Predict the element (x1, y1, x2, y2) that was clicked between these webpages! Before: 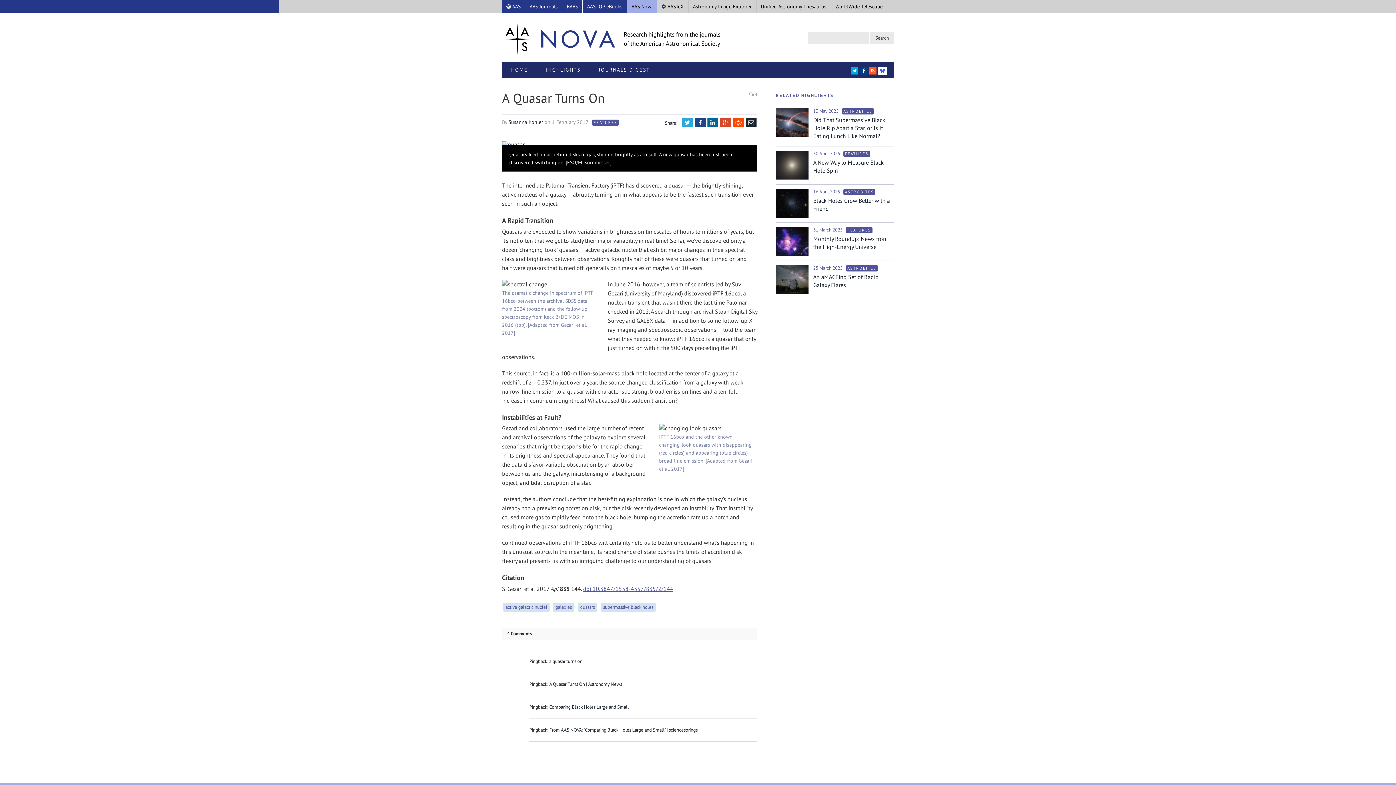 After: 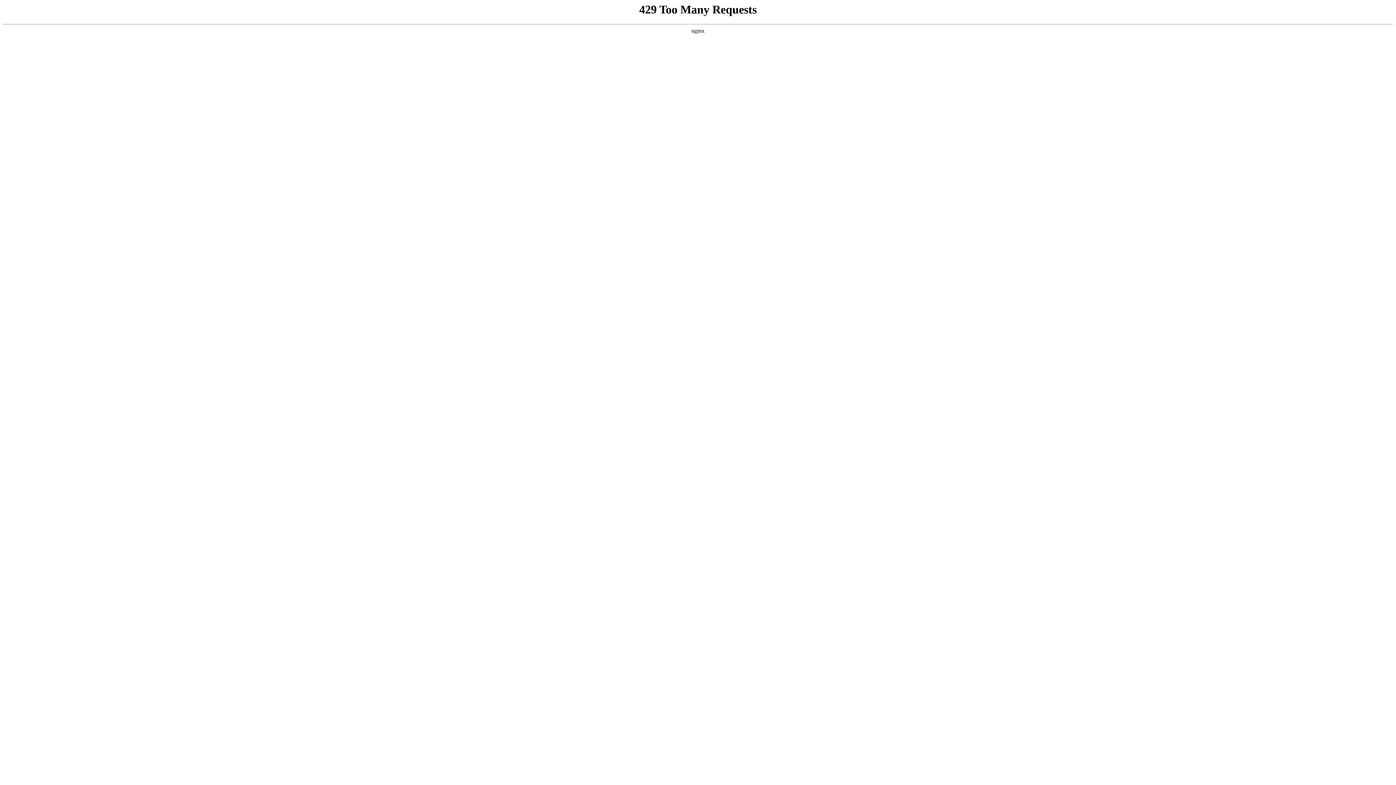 Action: label: quasars bbox: (577, 603, 597, 611)